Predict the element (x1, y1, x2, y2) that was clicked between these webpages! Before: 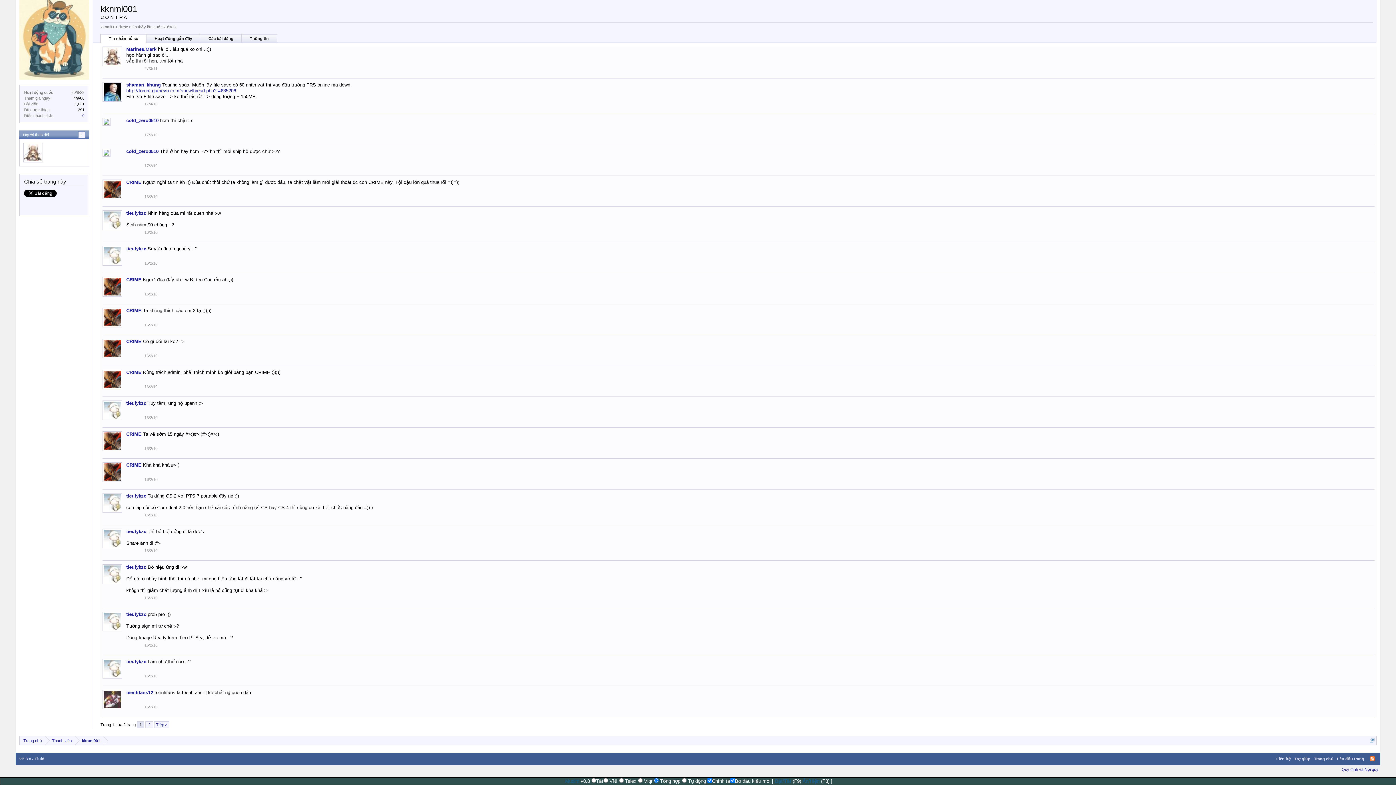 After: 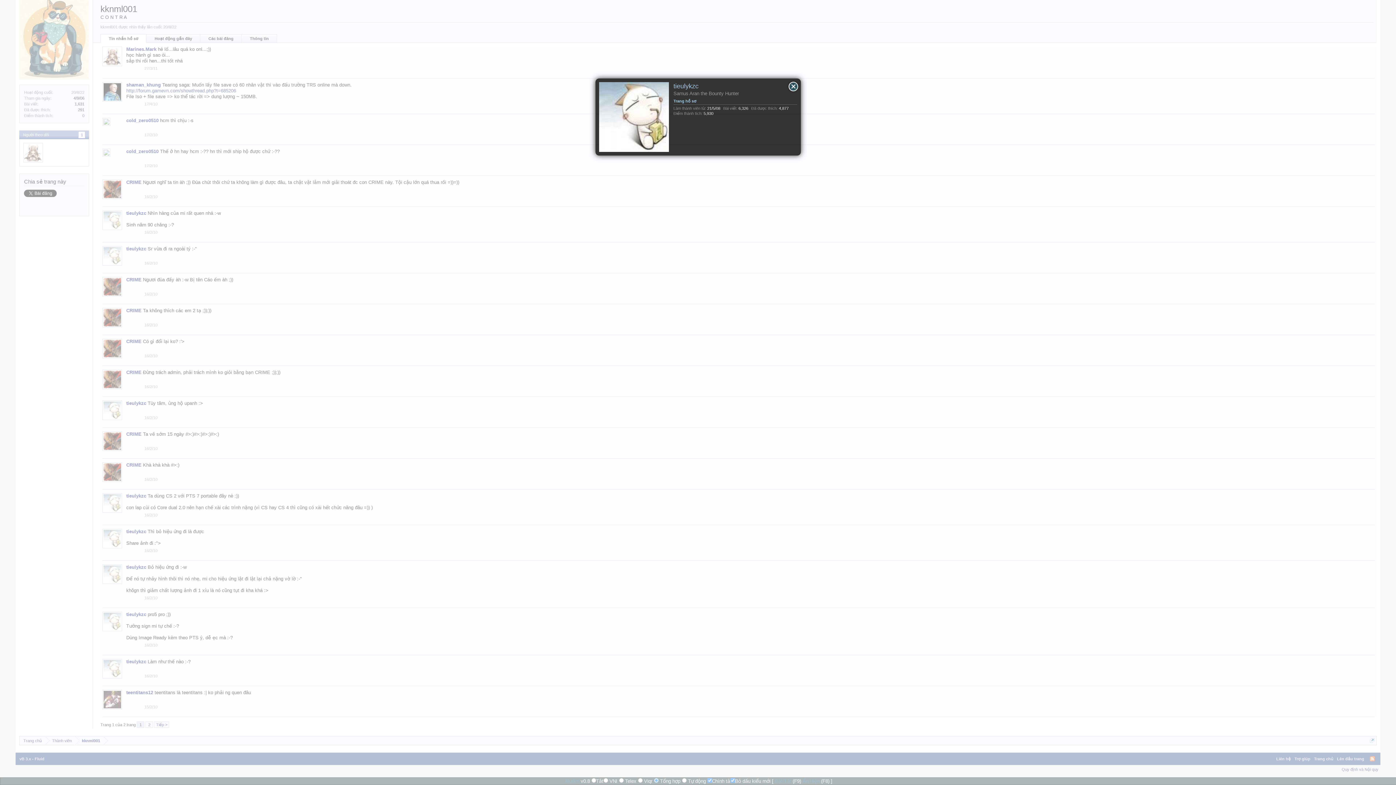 Action: bbox: (126, 501, 146, 506) label: tieulykzc